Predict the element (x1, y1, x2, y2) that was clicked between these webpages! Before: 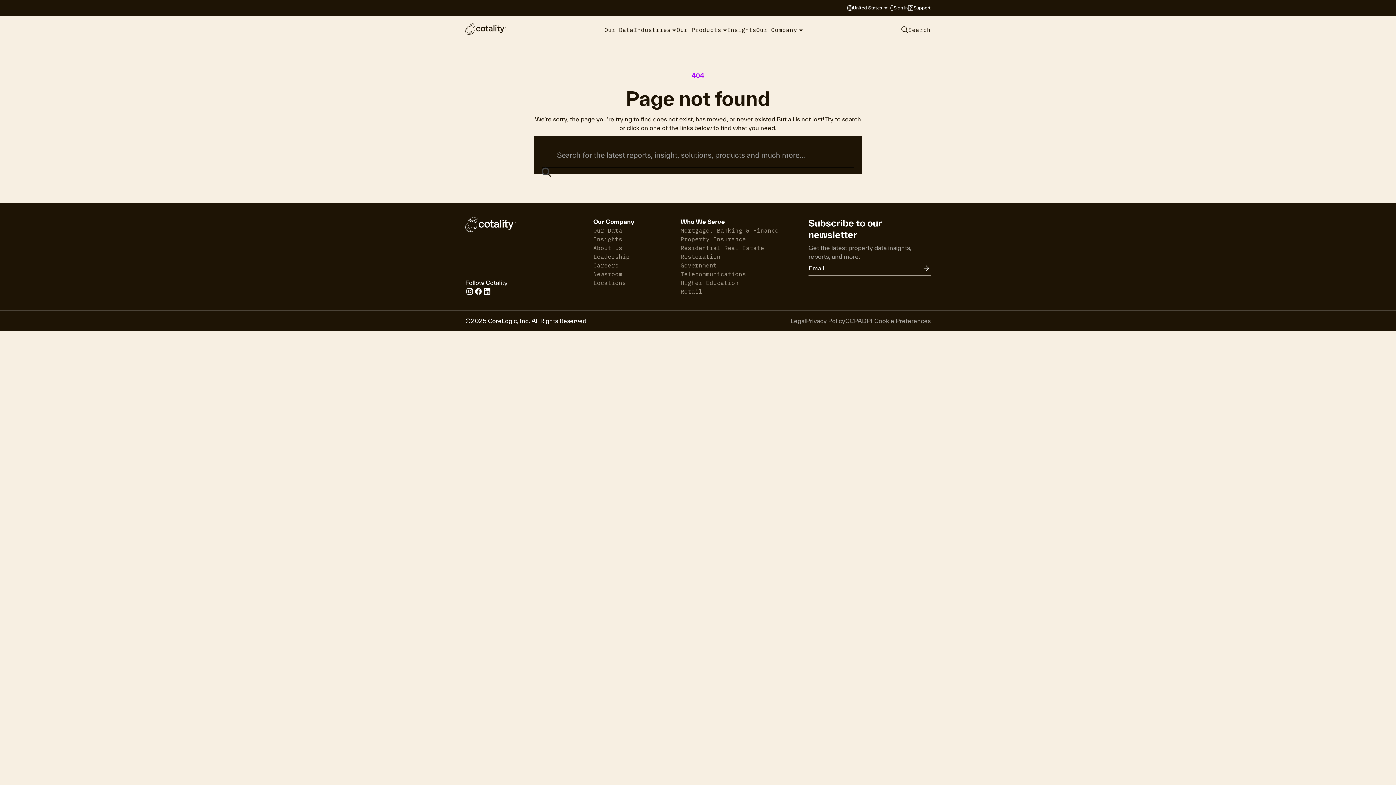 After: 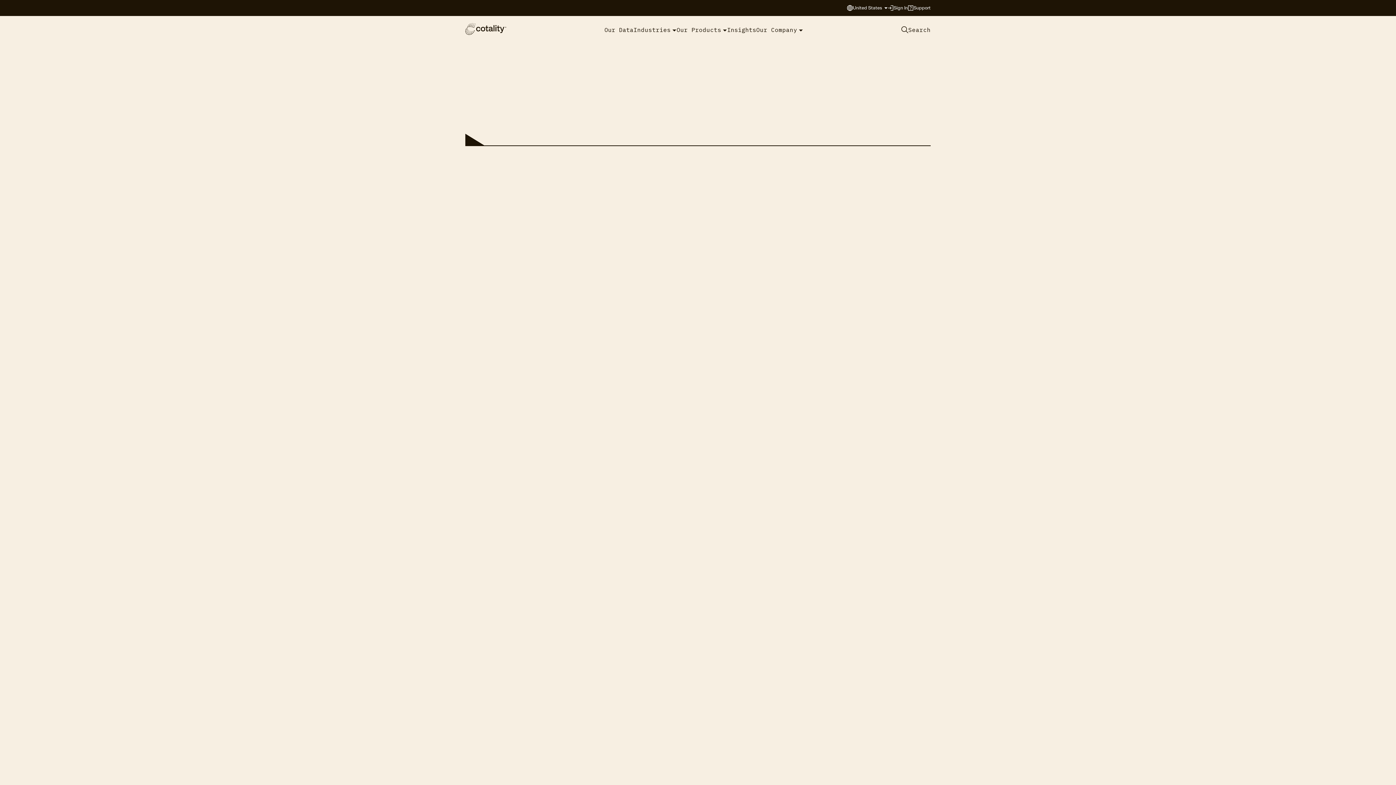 Action: bbox: (727, 22, 756, 42) label: Insights